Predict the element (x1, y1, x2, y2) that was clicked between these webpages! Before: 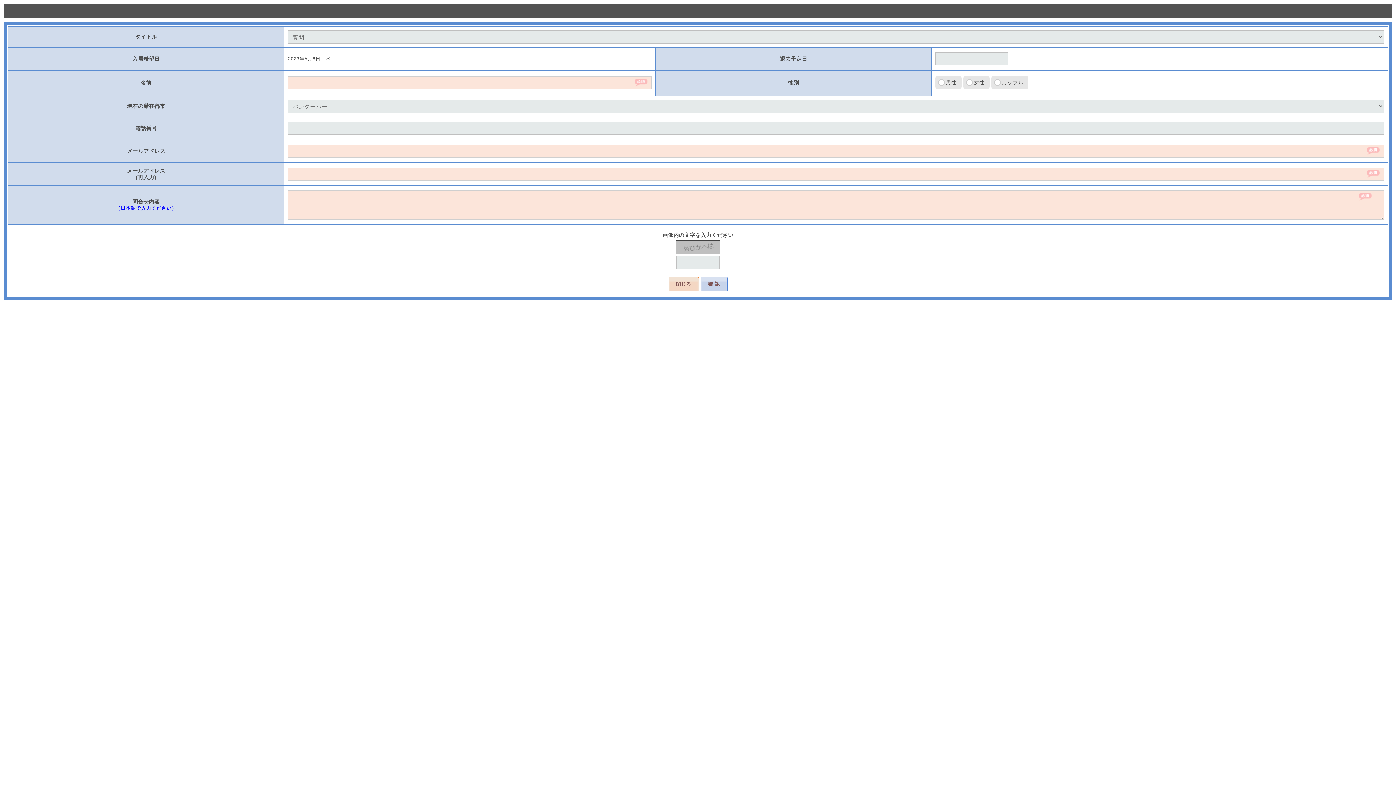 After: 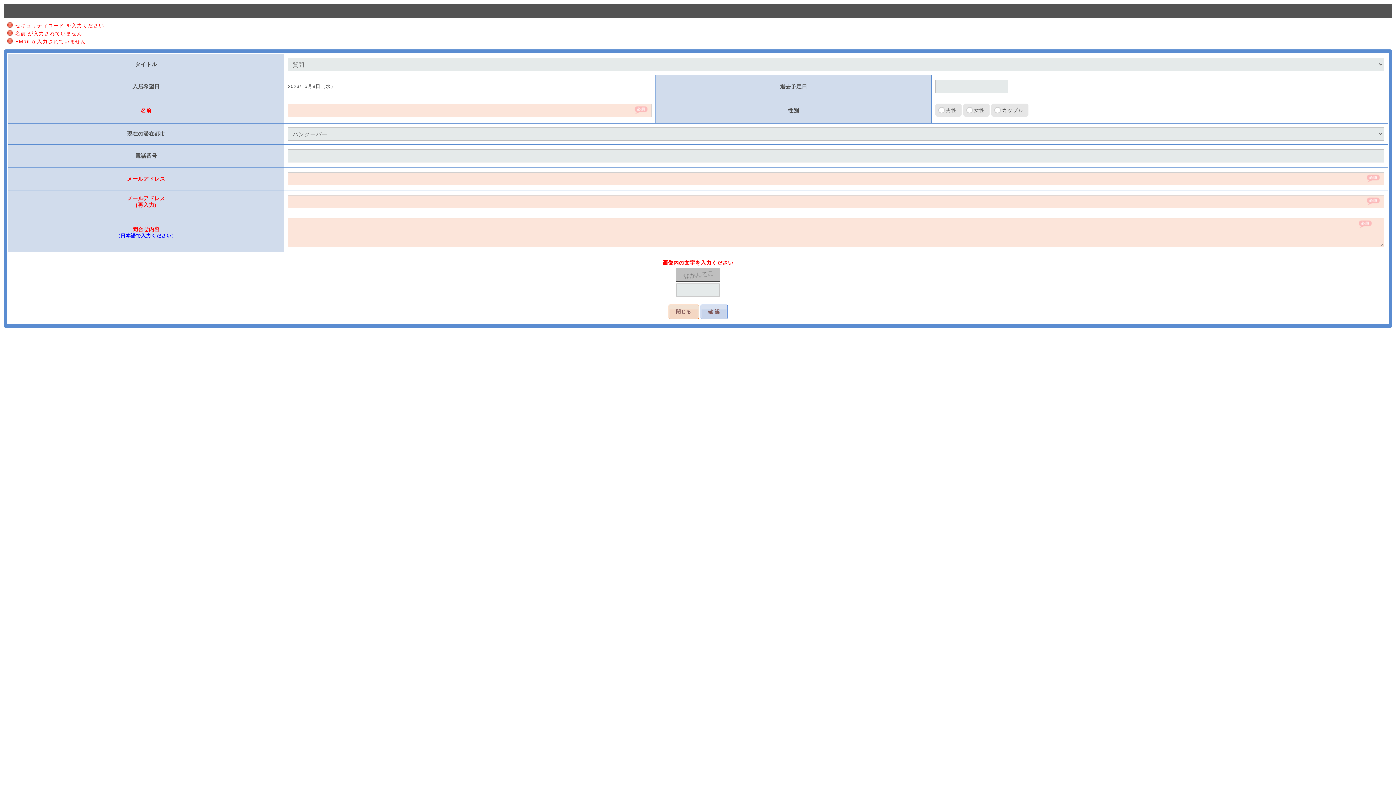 Action: bbox: (700, 277, 727, 291) label: 確 認